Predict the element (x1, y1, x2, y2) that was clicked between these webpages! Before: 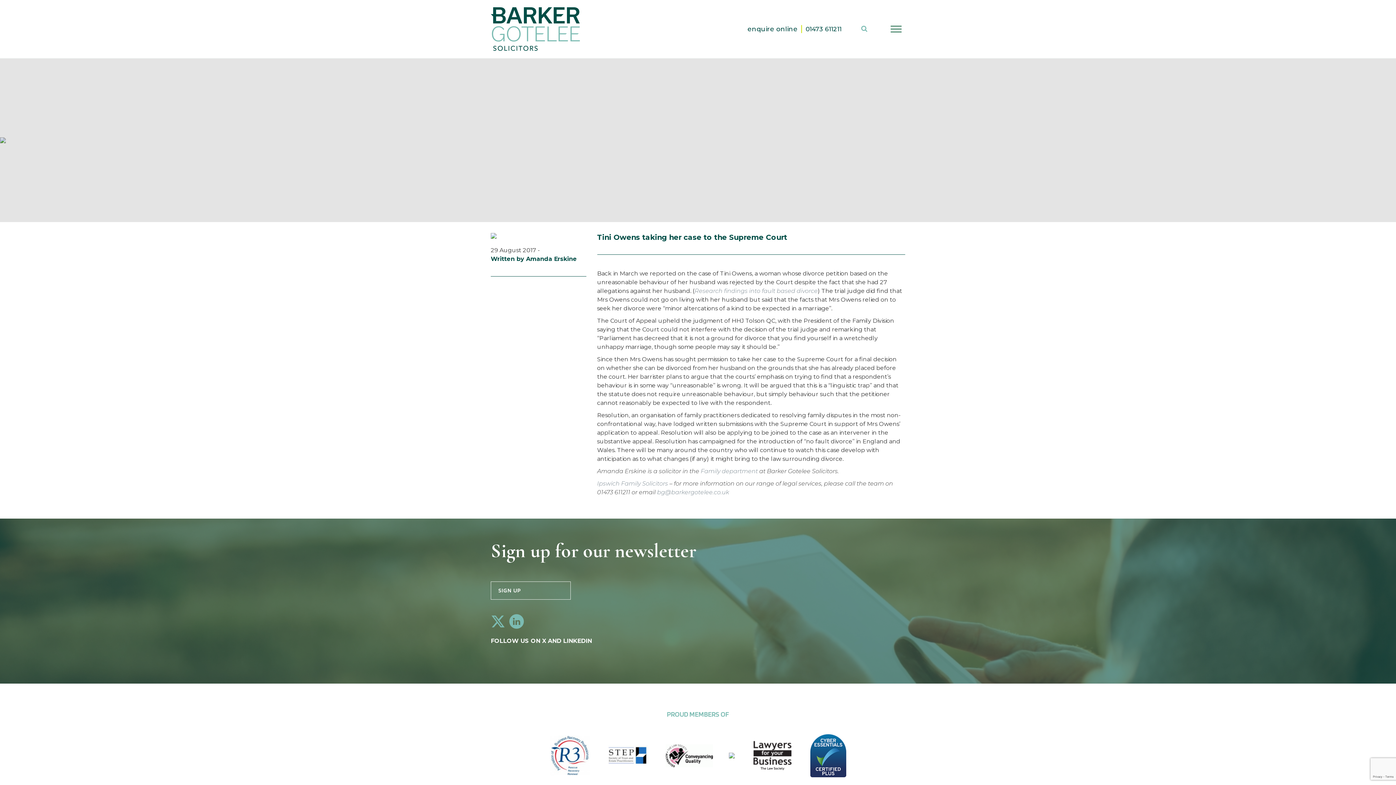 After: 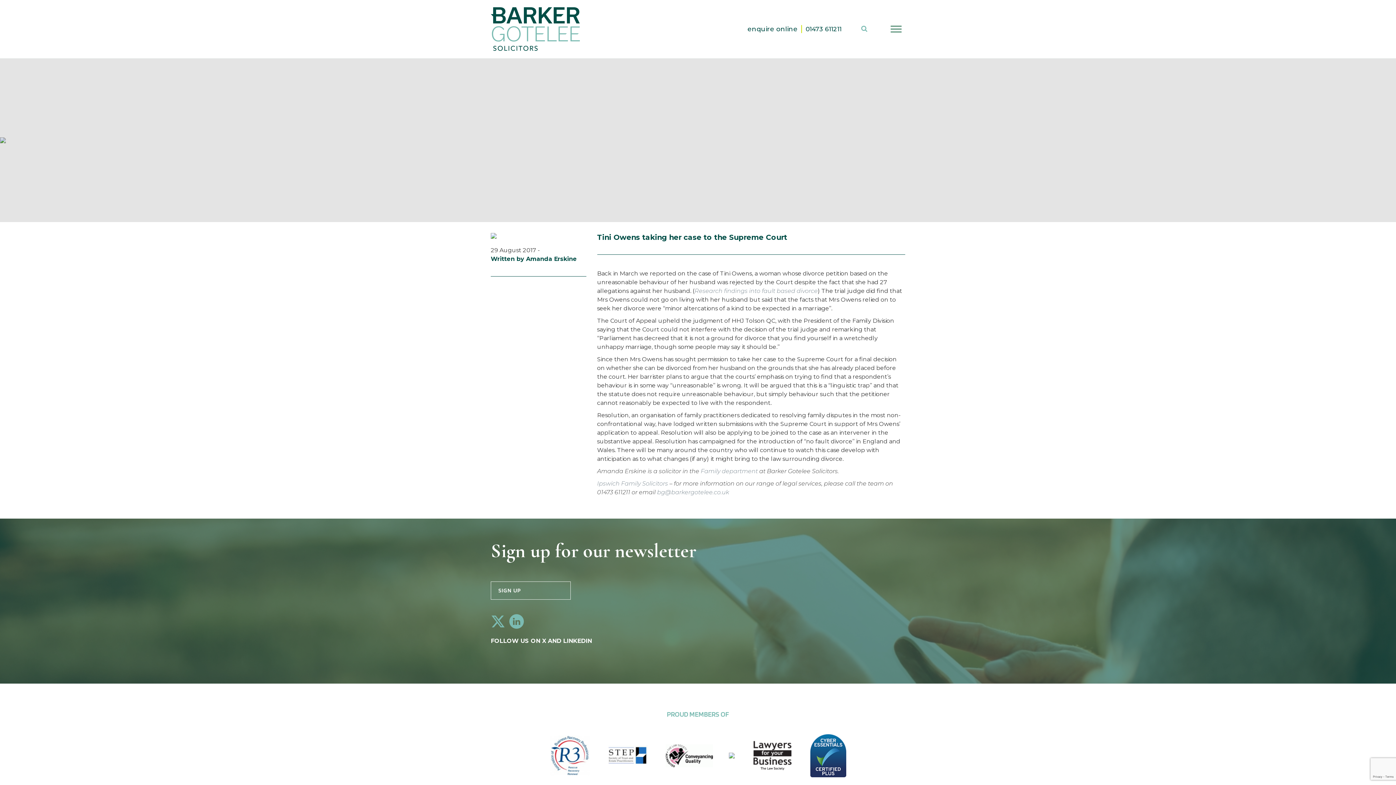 Action: bbox: (509, 623, 524, 630)